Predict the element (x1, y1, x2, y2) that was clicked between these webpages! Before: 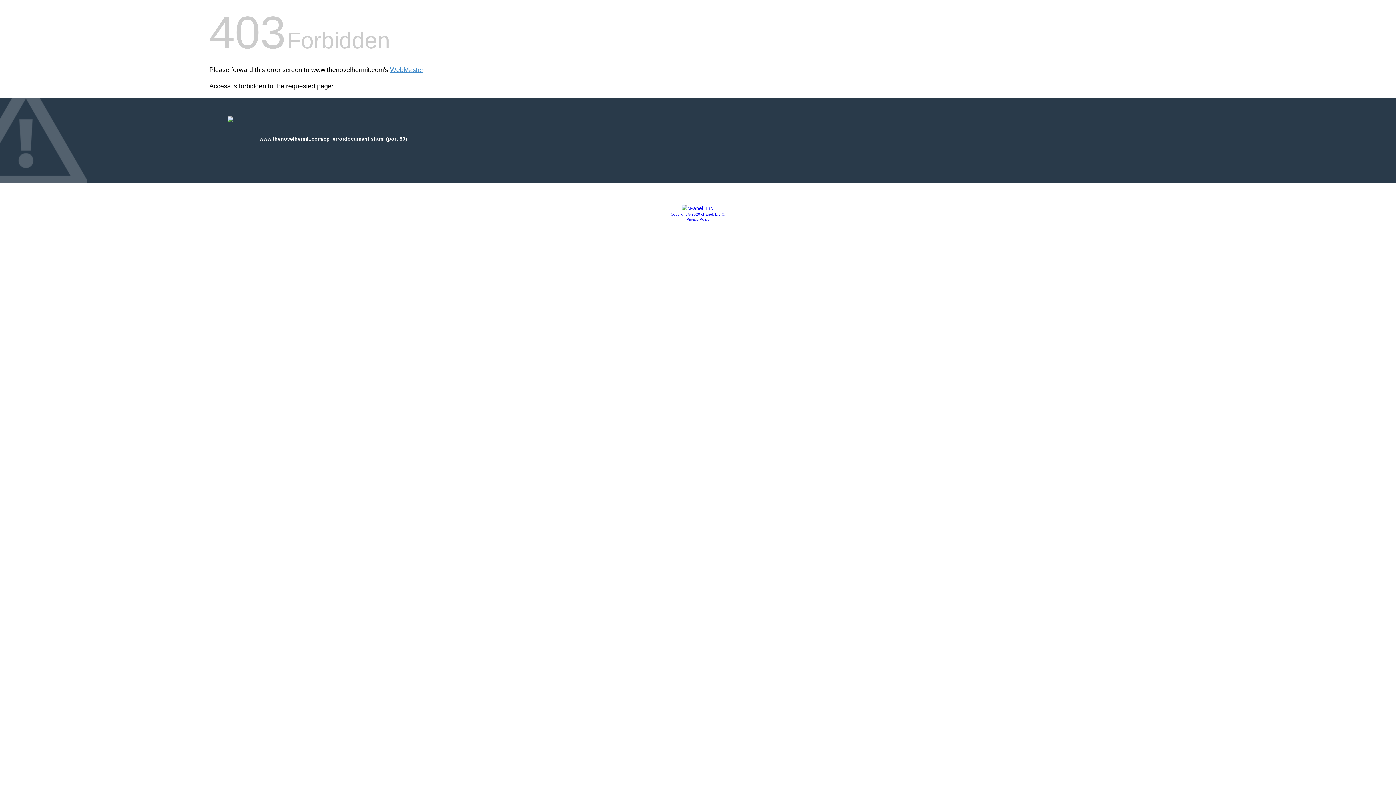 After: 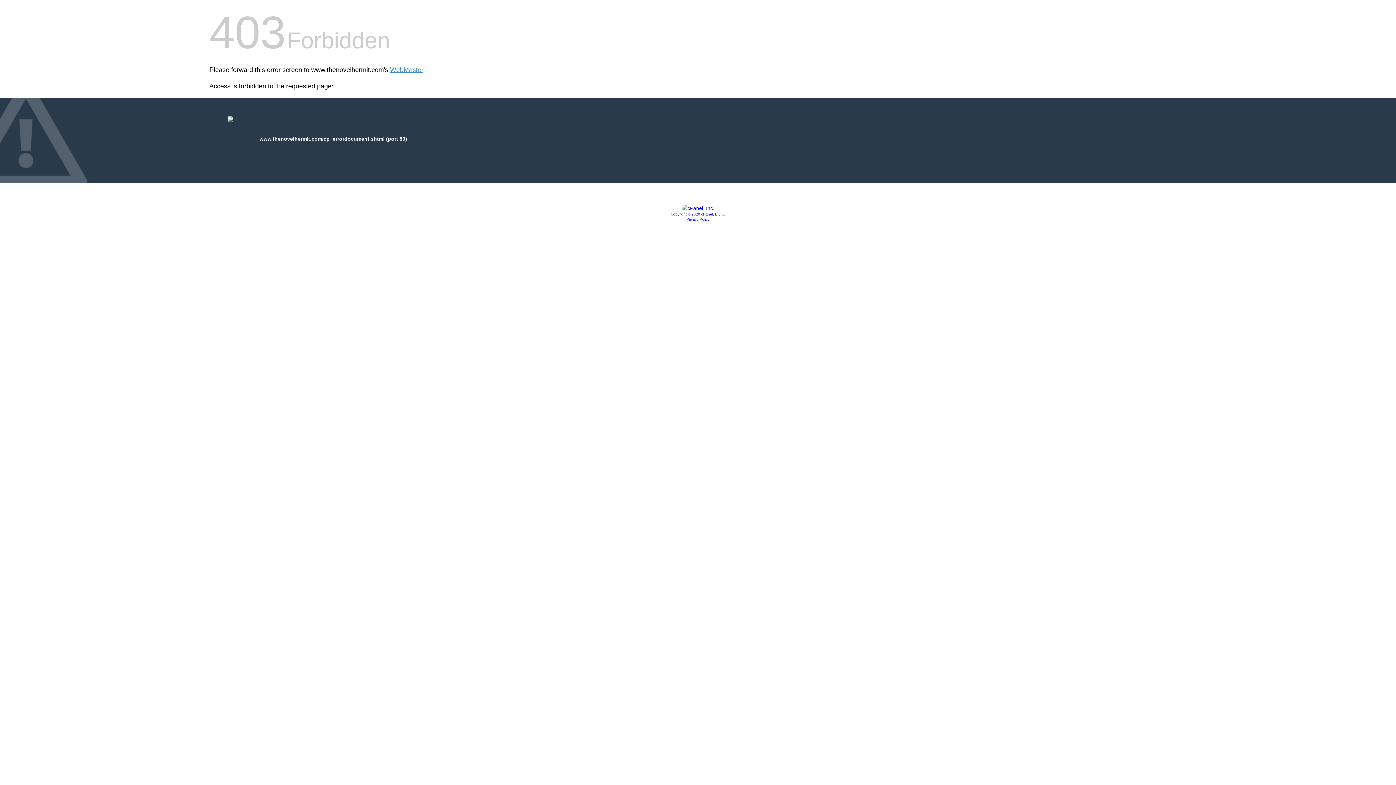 Action: bbox: (681, 205, 714, 211)